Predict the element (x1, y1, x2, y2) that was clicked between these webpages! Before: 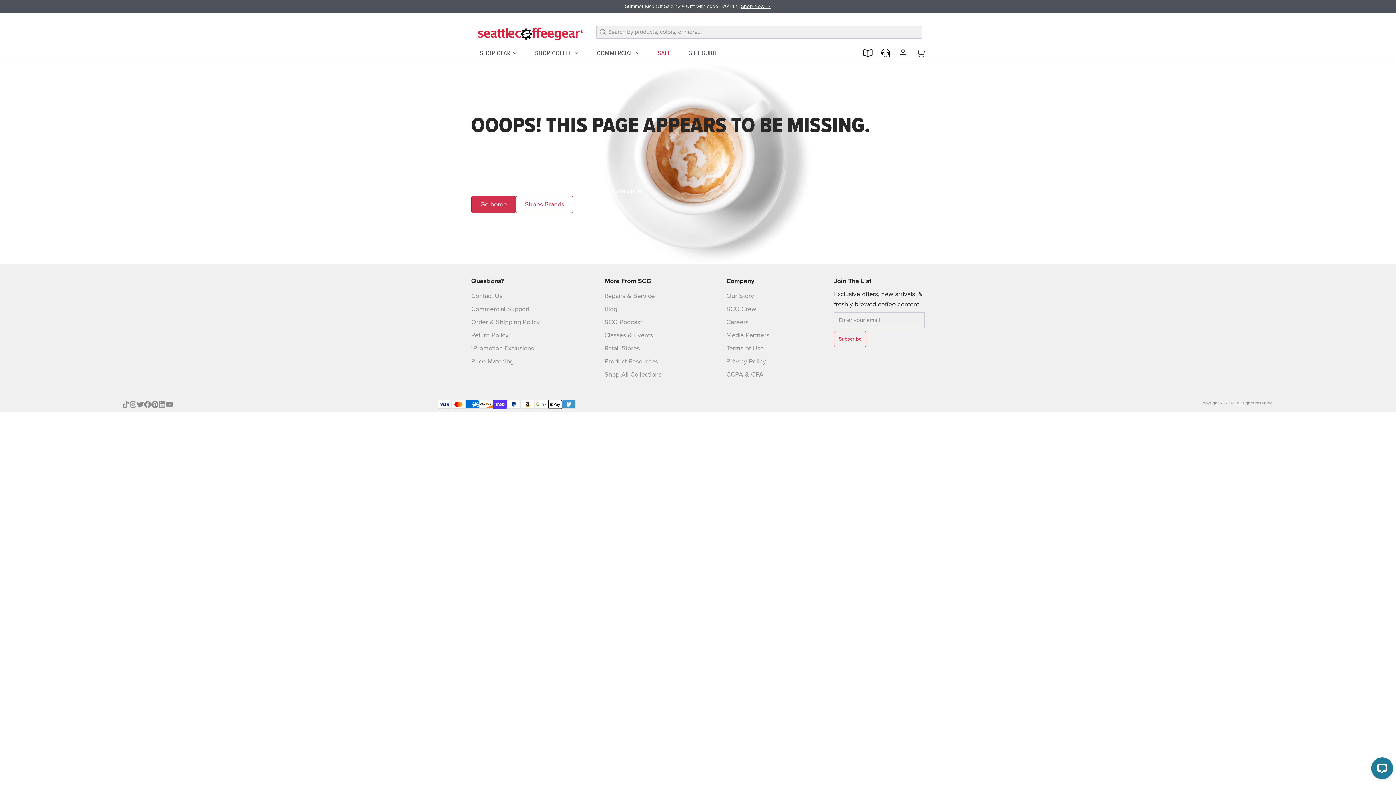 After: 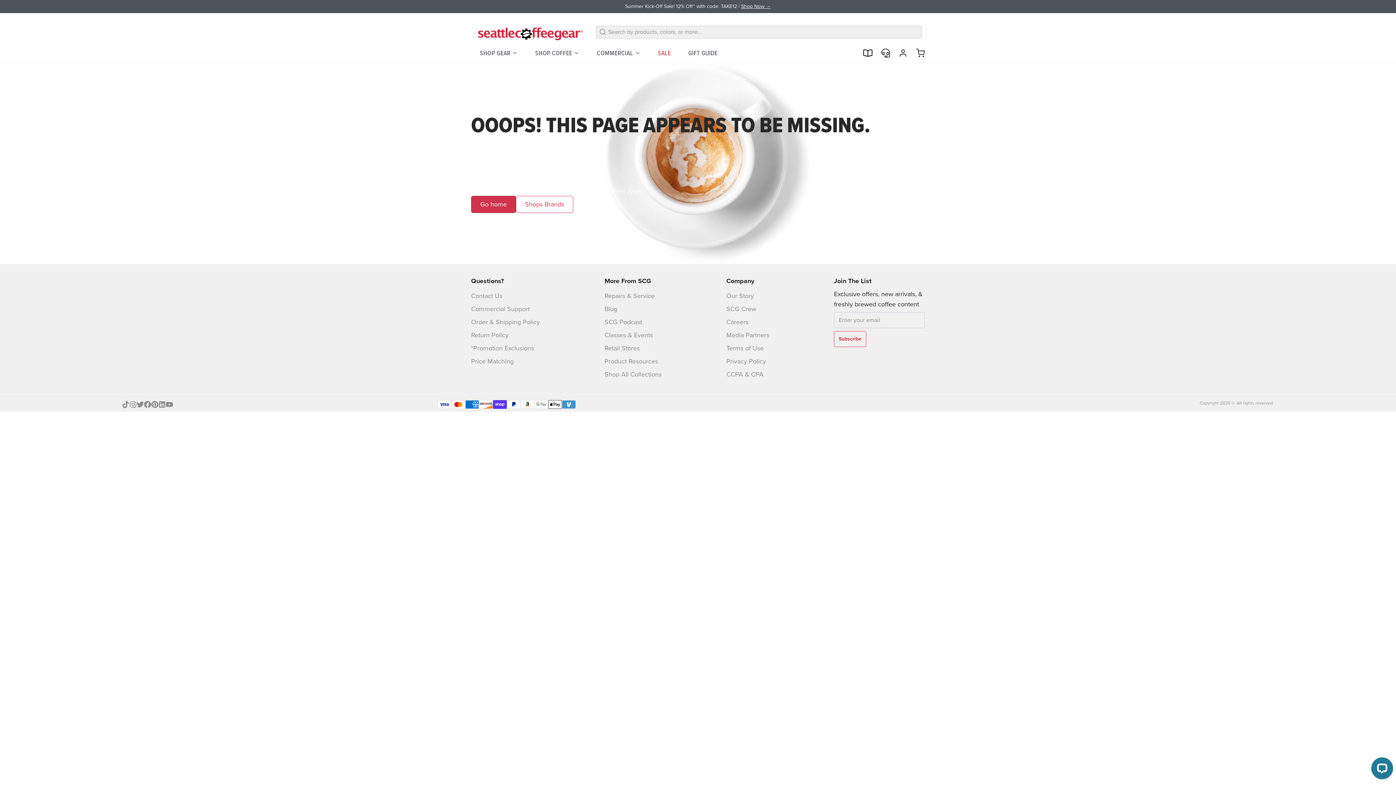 Action: bbox: (144, 401, 151, 408)